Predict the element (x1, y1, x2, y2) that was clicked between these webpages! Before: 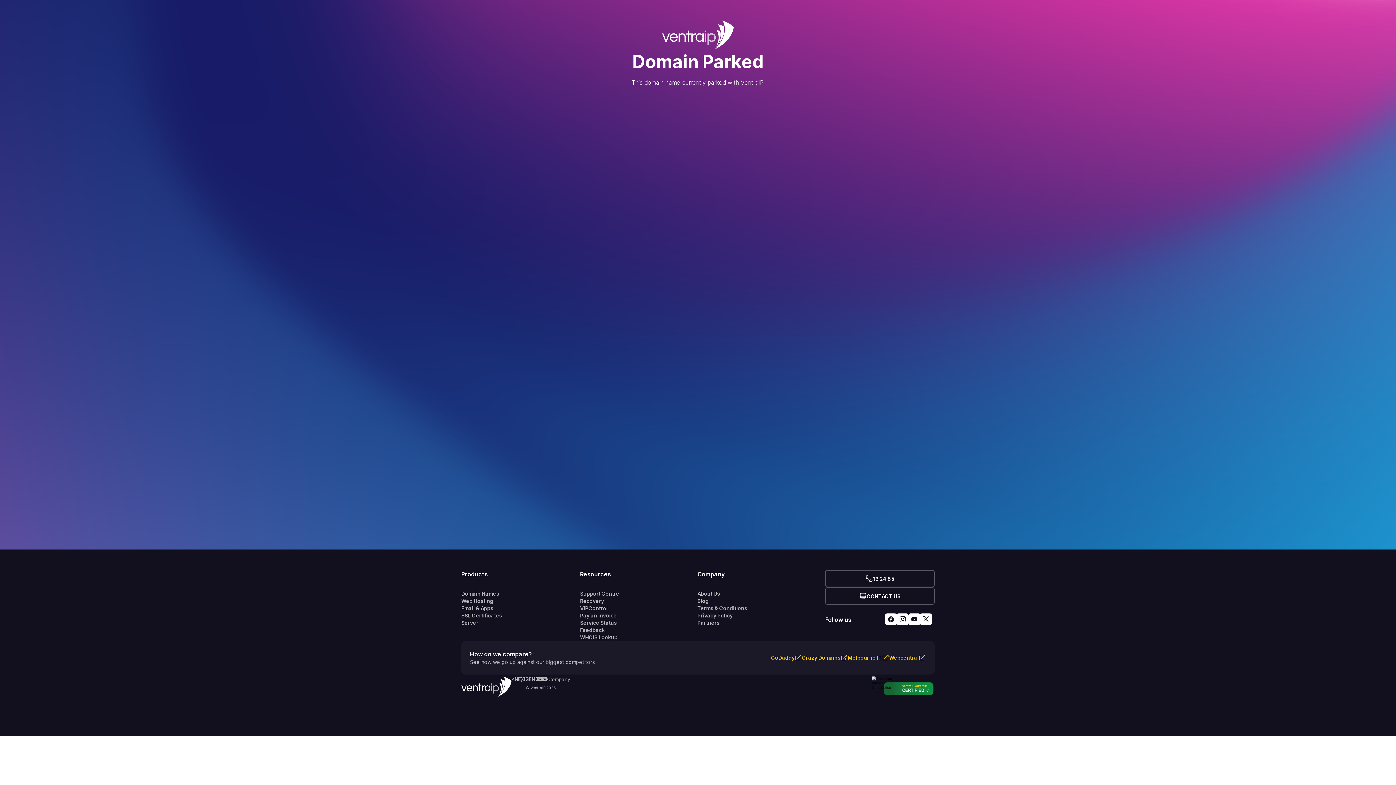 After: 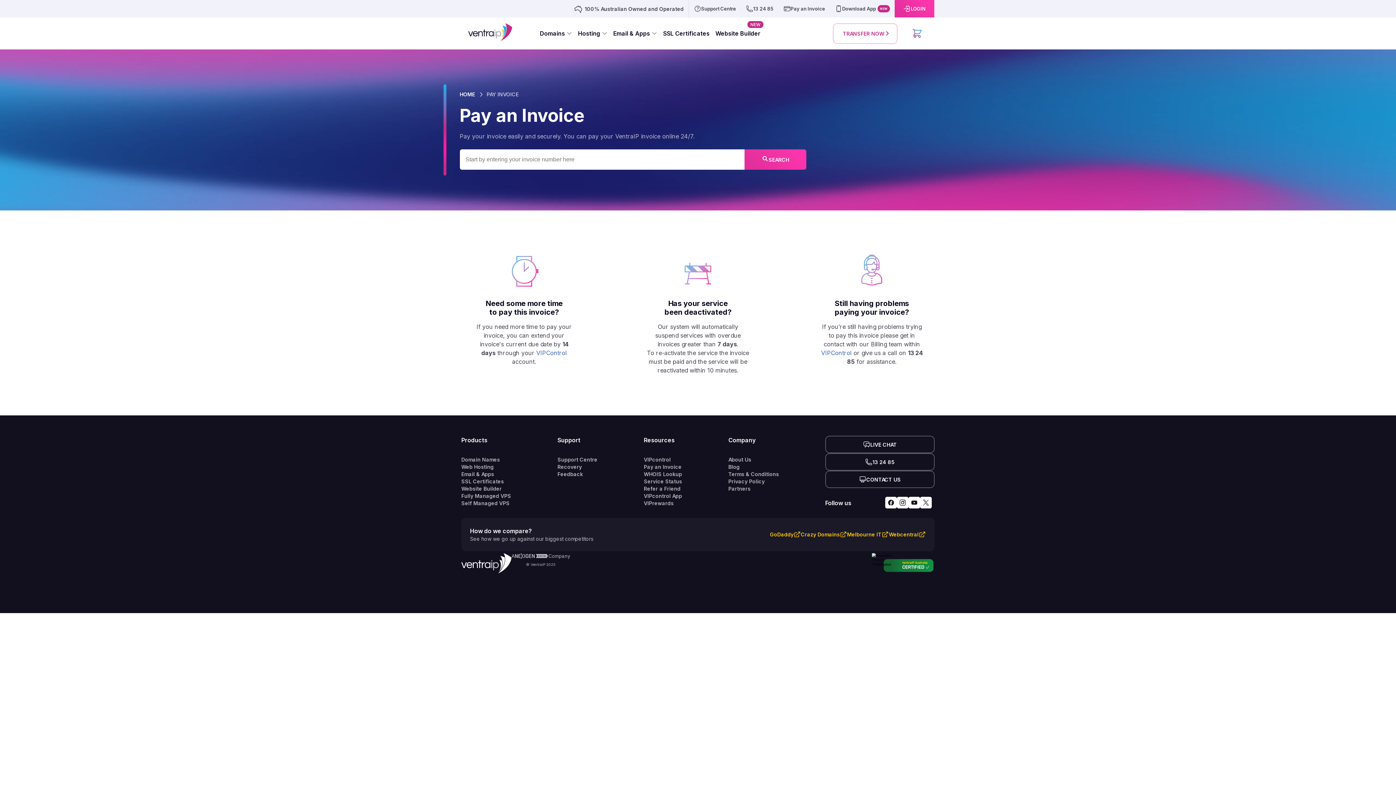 Action: label: Pay an invoice bbox: (580, 612, 697, 619)